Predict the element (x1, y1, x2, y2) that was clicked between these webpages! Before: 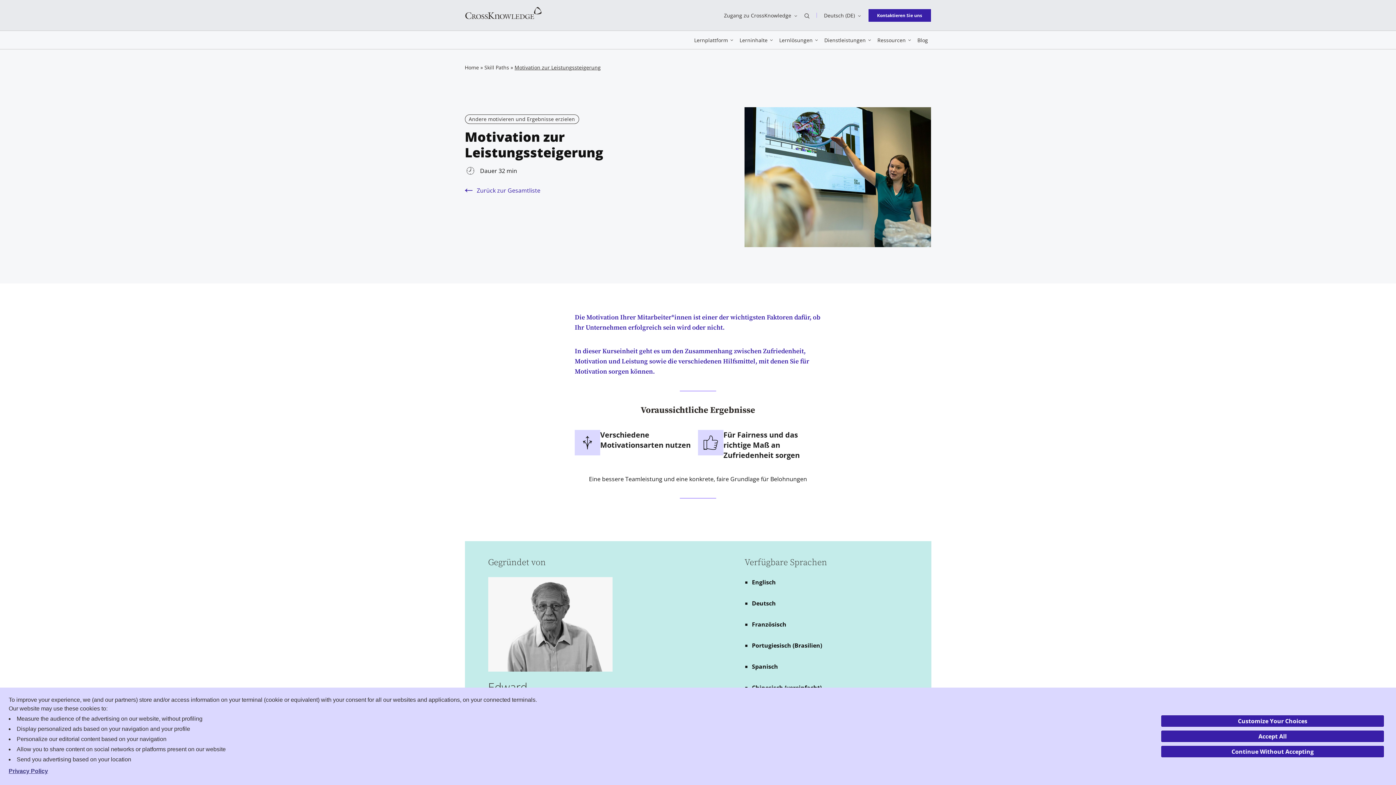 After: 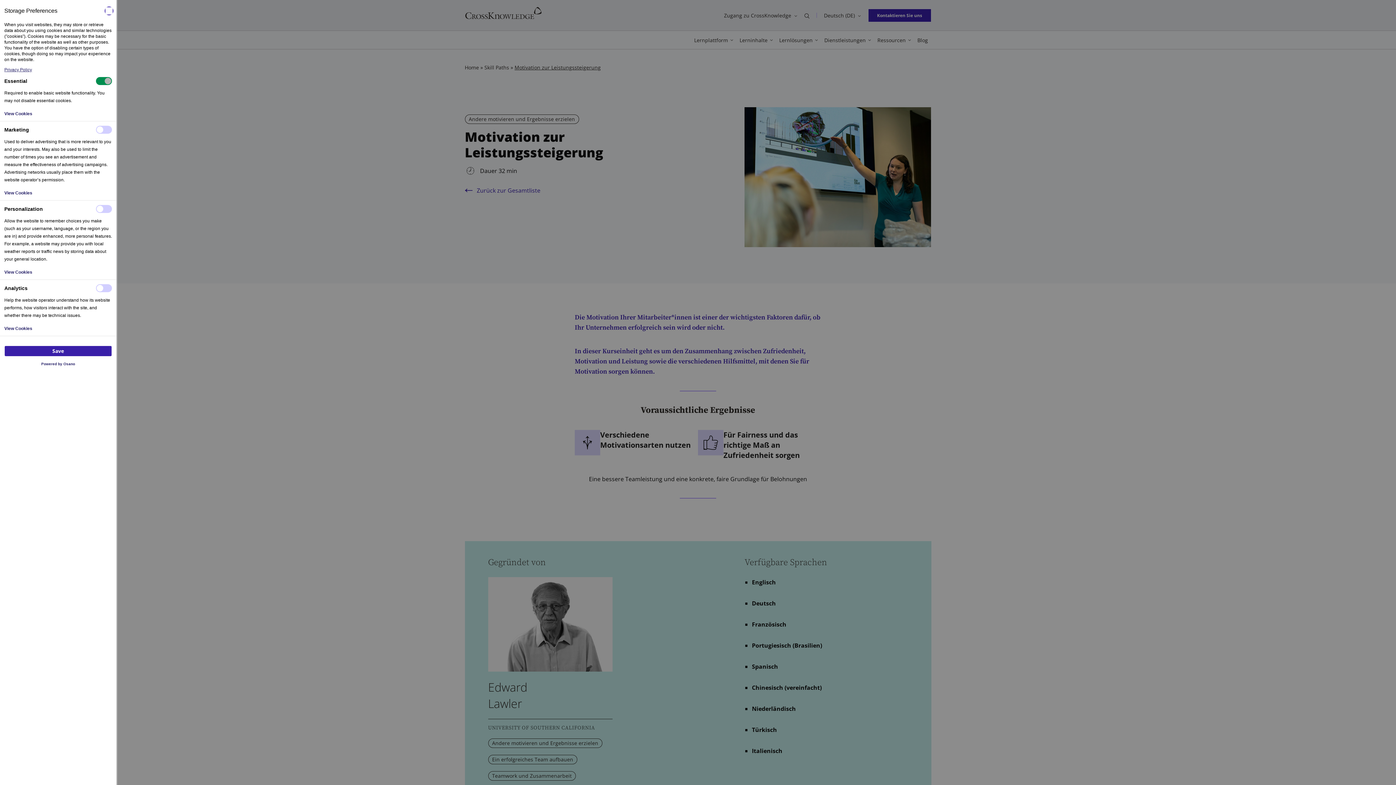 Action: bbox: (1161, 715, 1384, 727) label: Customize Your Choices